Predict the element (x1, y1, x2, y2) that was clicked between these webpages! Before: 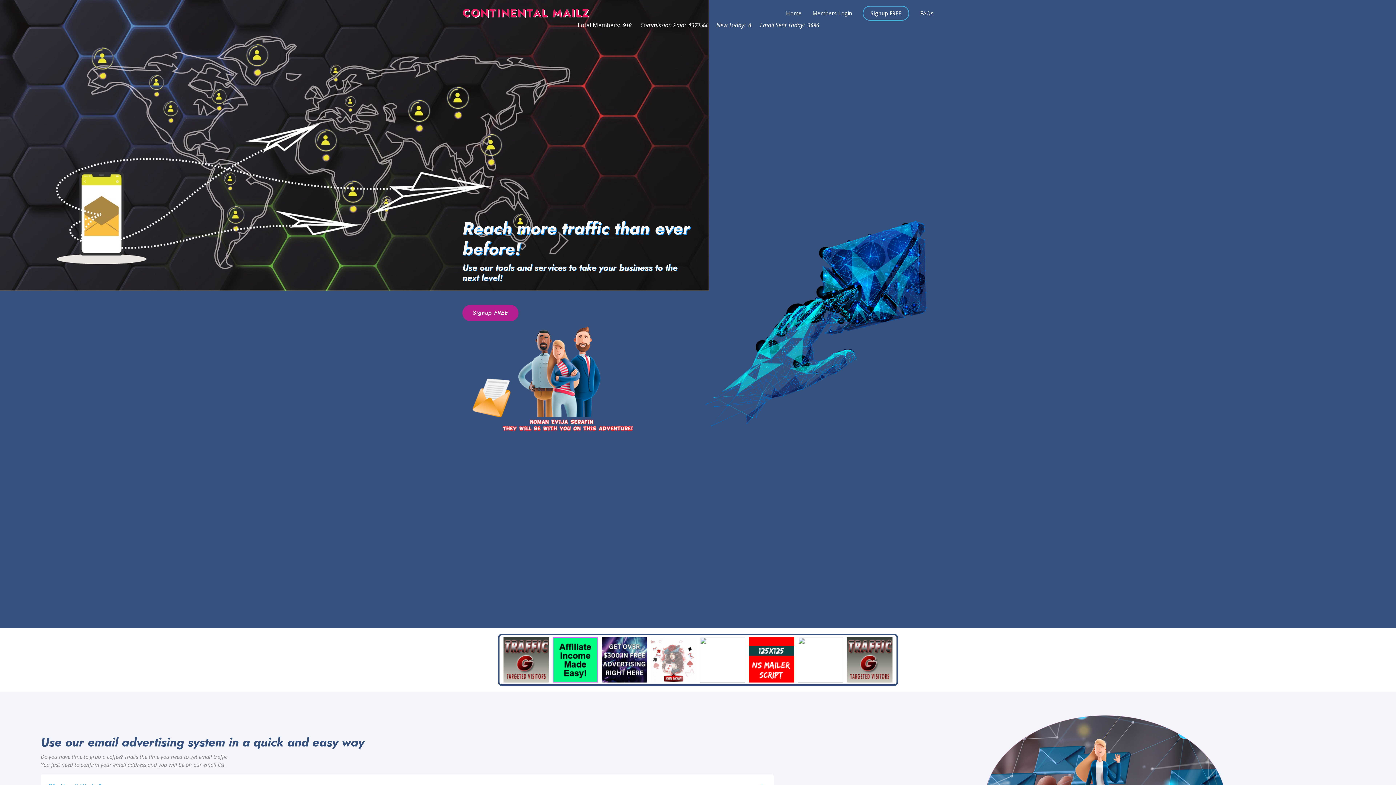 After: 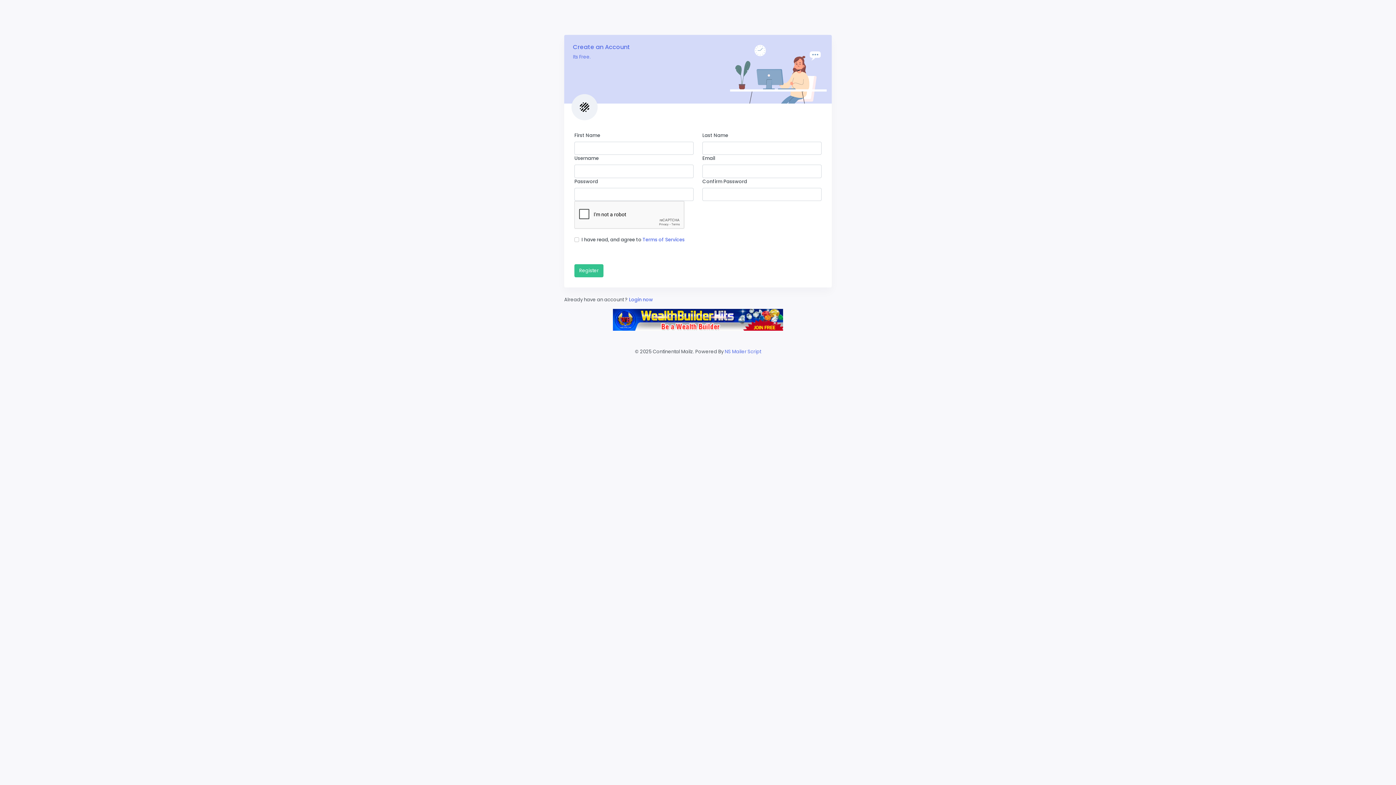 Action: label: Signup FREE bbox: (462, 304, 518, 321)